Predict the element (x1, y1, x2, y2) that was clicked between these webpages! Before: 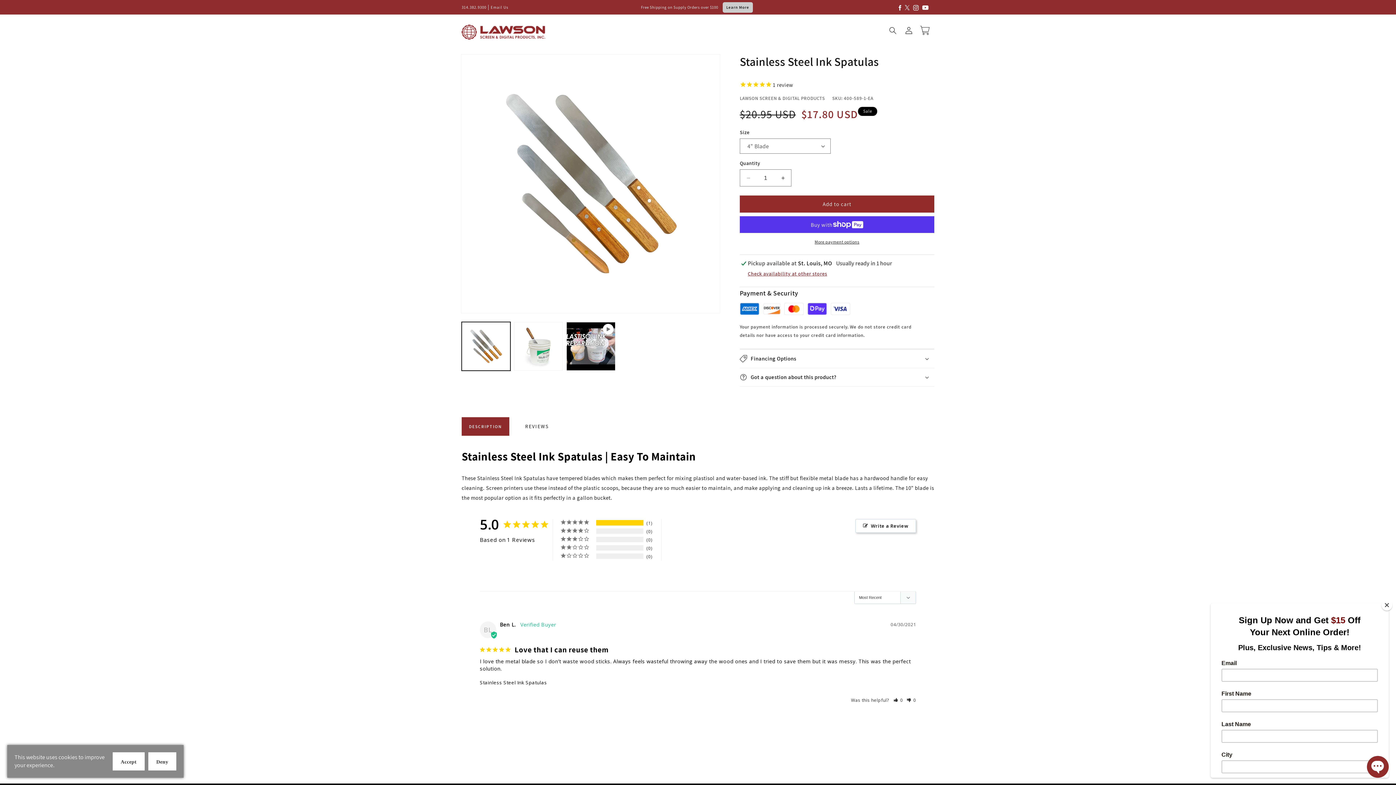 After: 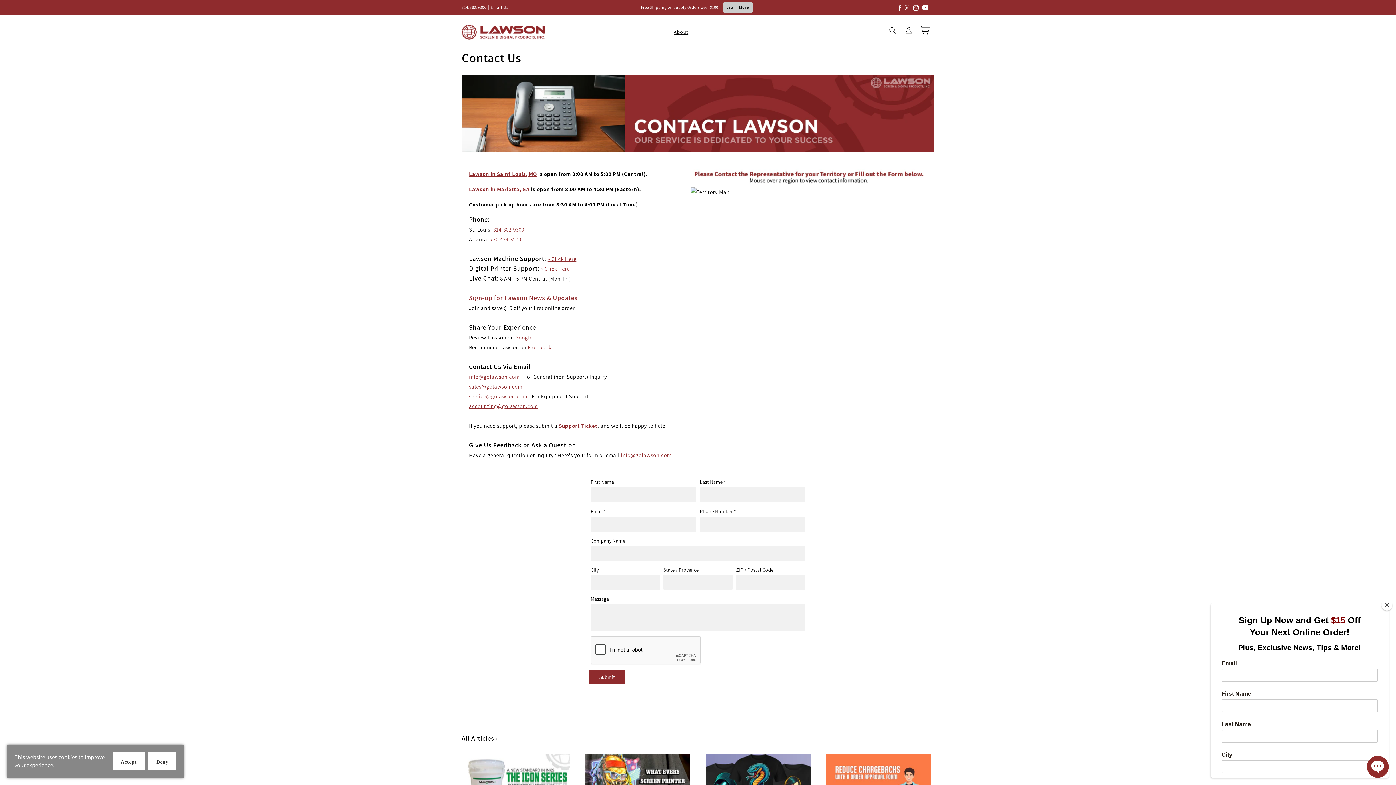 Action: bbox: (490, 4, 508, 9) label: Email Us